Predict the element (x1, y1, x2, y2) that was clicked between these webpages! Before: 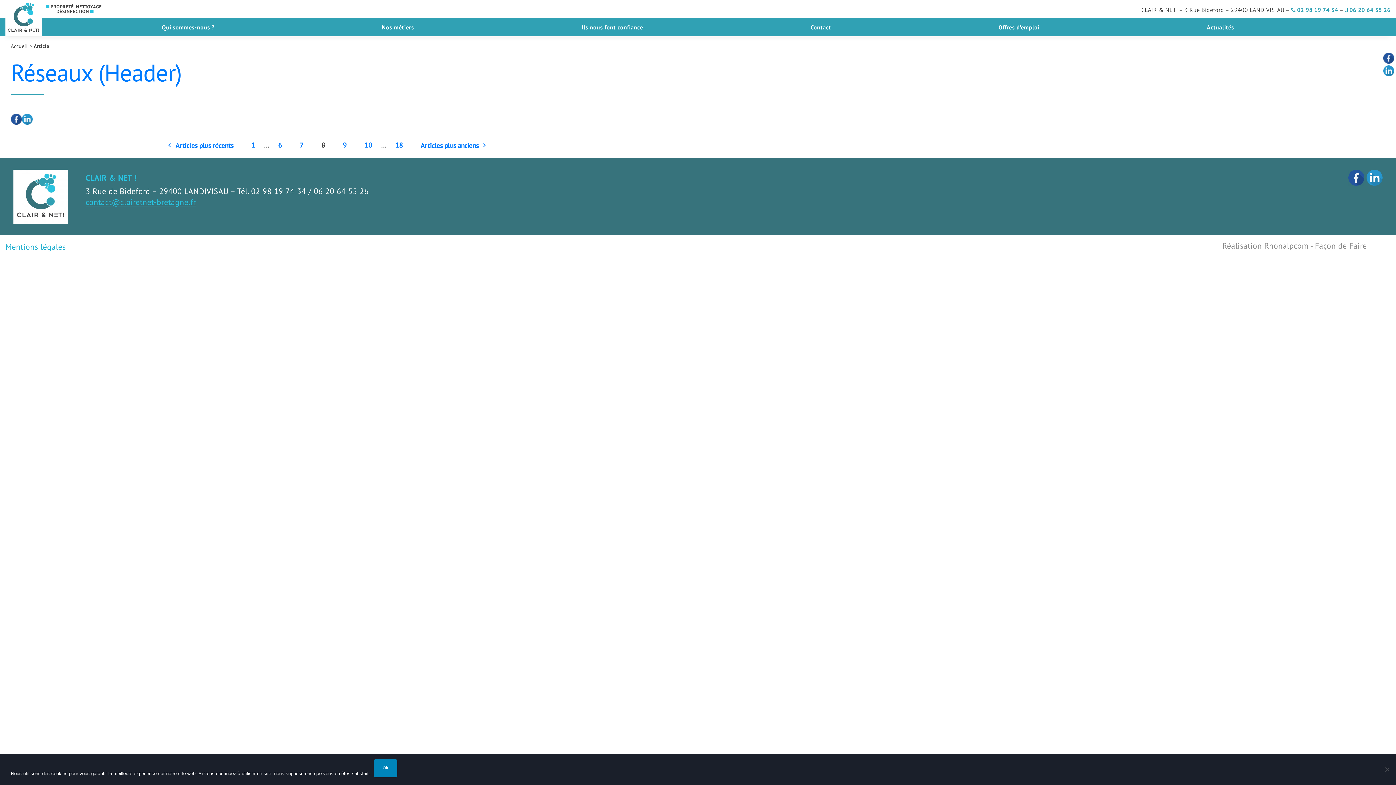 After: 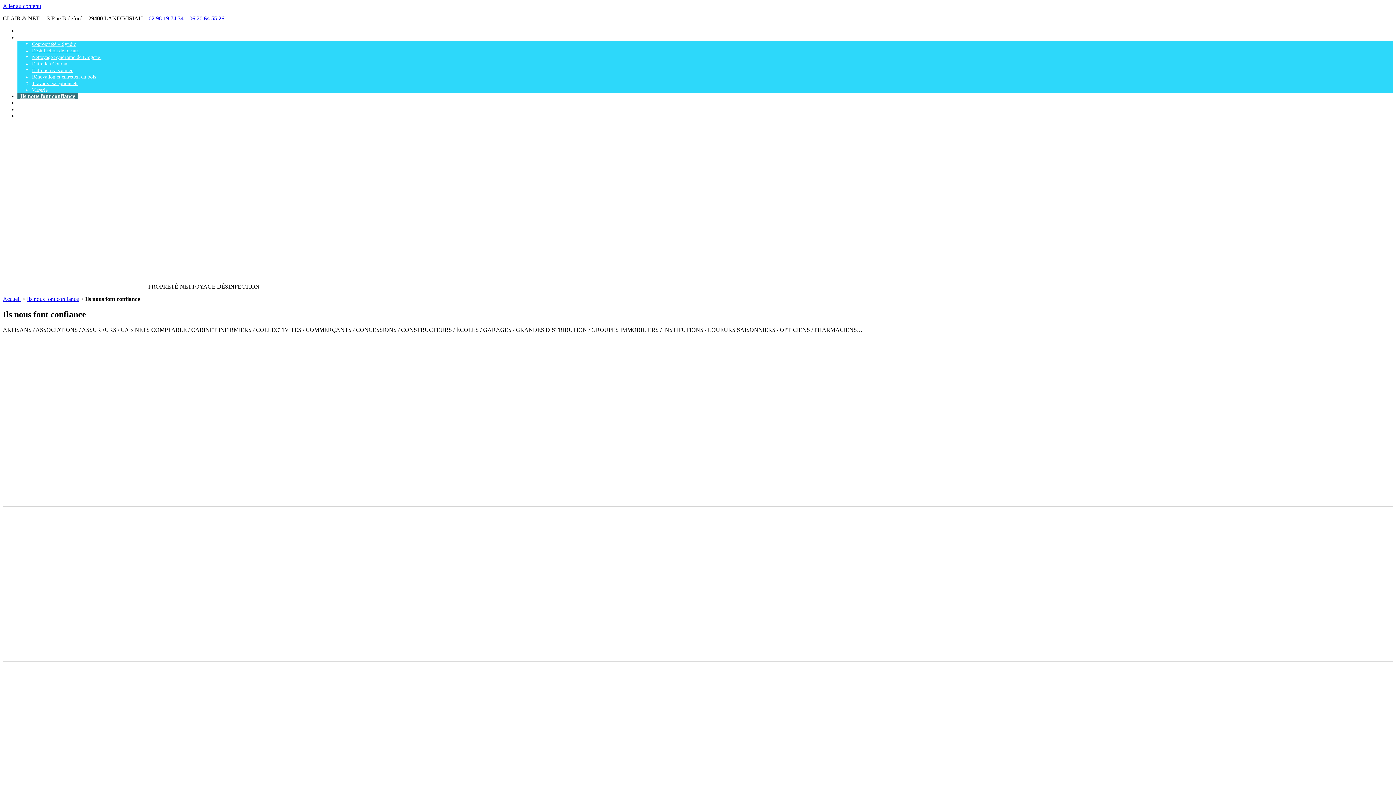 Action: bbox: (497, 18, 726, 36) label: Ils nous font confiance